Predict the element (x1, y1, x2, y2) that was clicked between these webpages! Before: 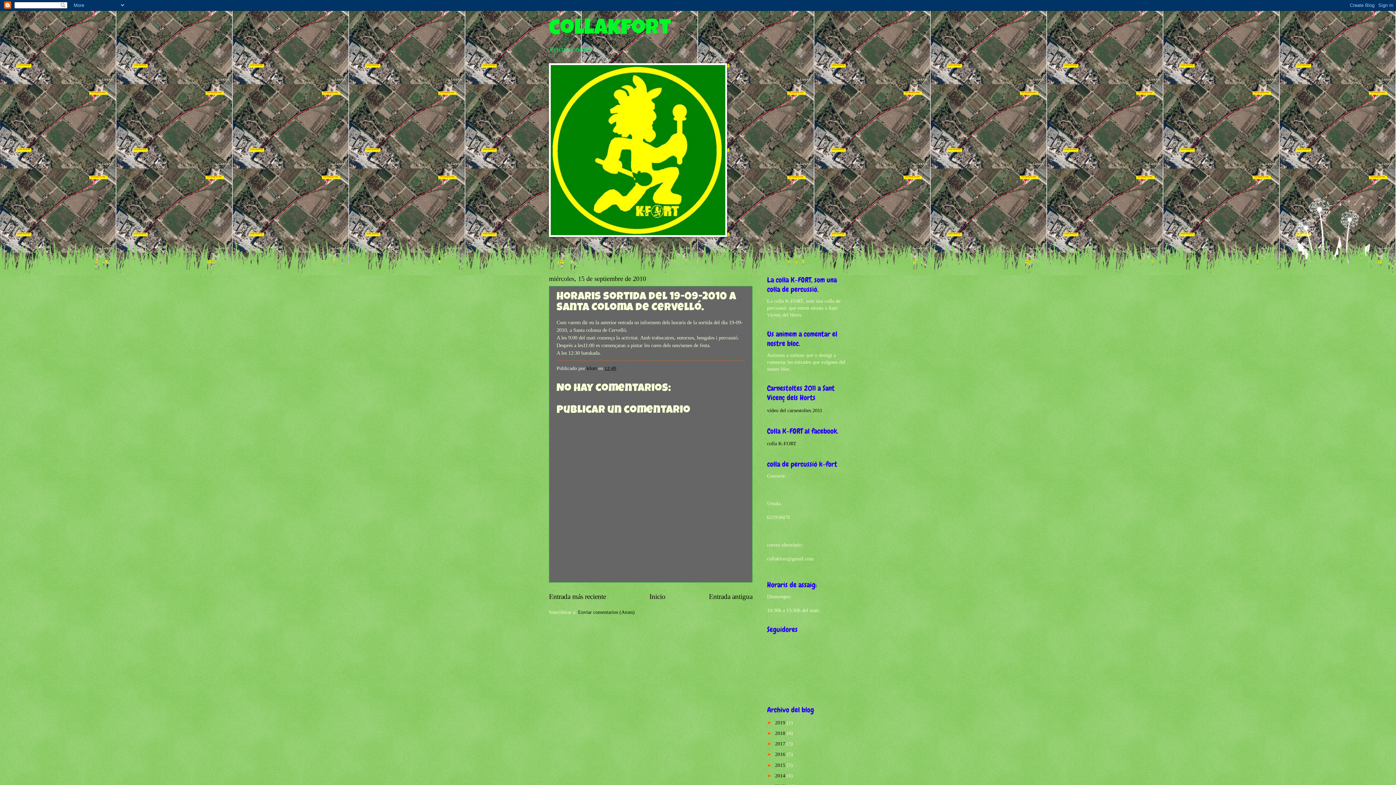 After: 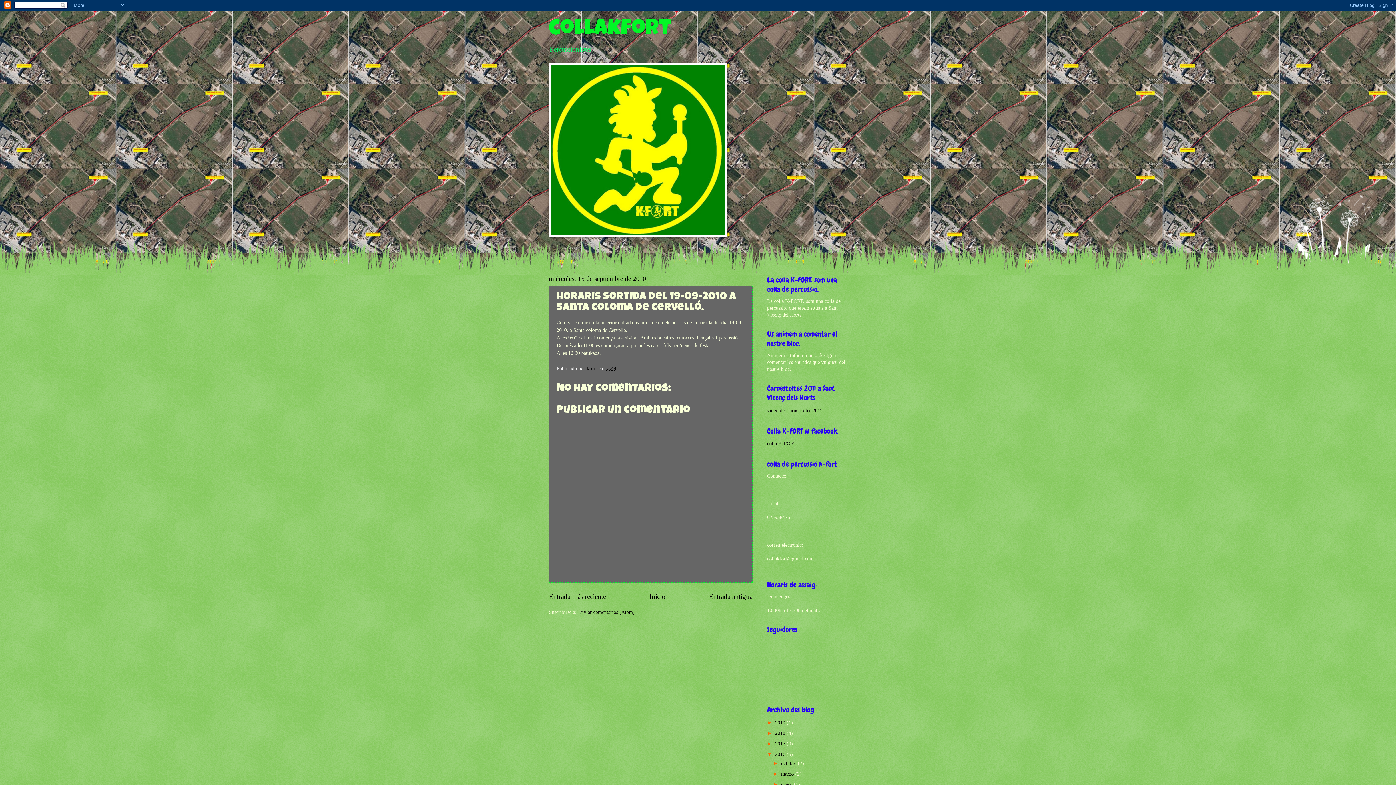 Action: bbox: (767, 752, 775, 757) label: ►  